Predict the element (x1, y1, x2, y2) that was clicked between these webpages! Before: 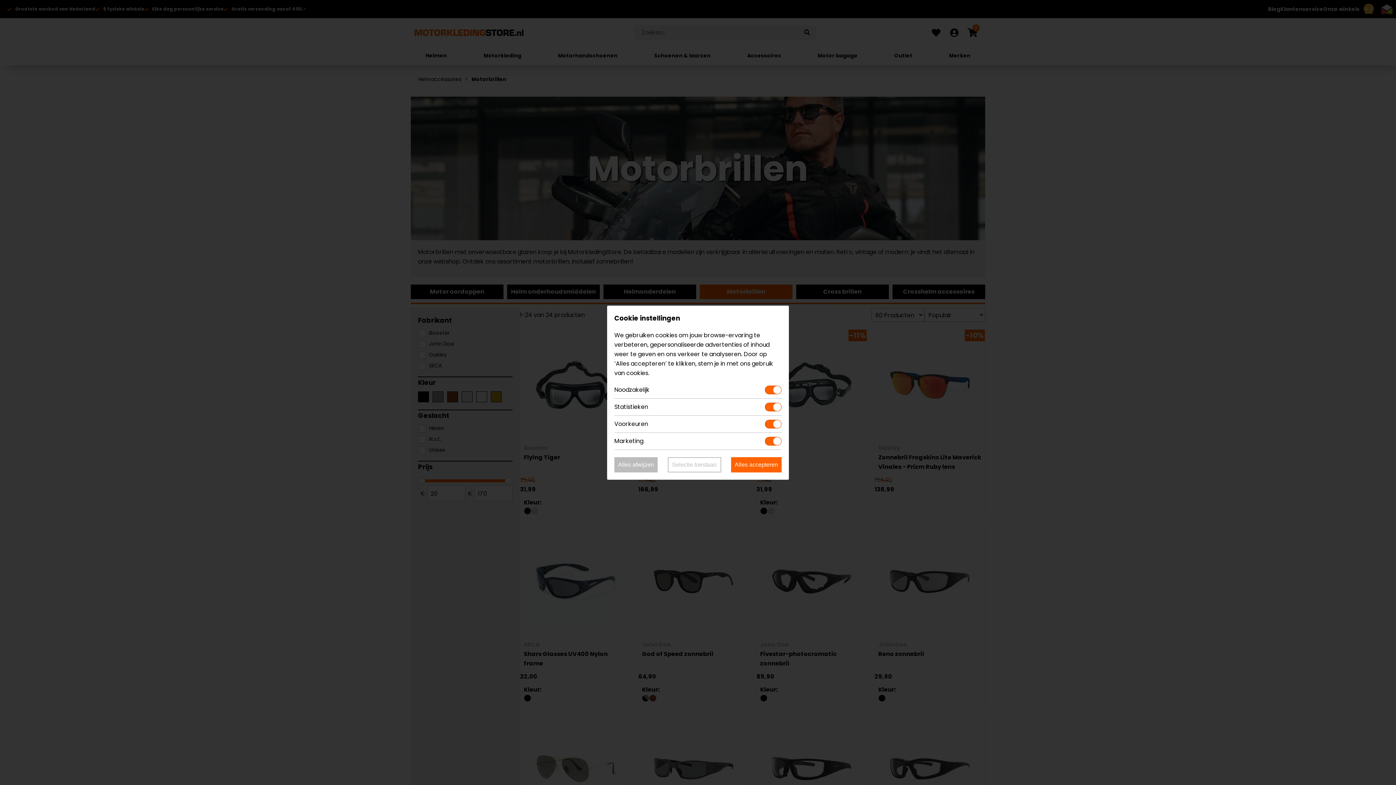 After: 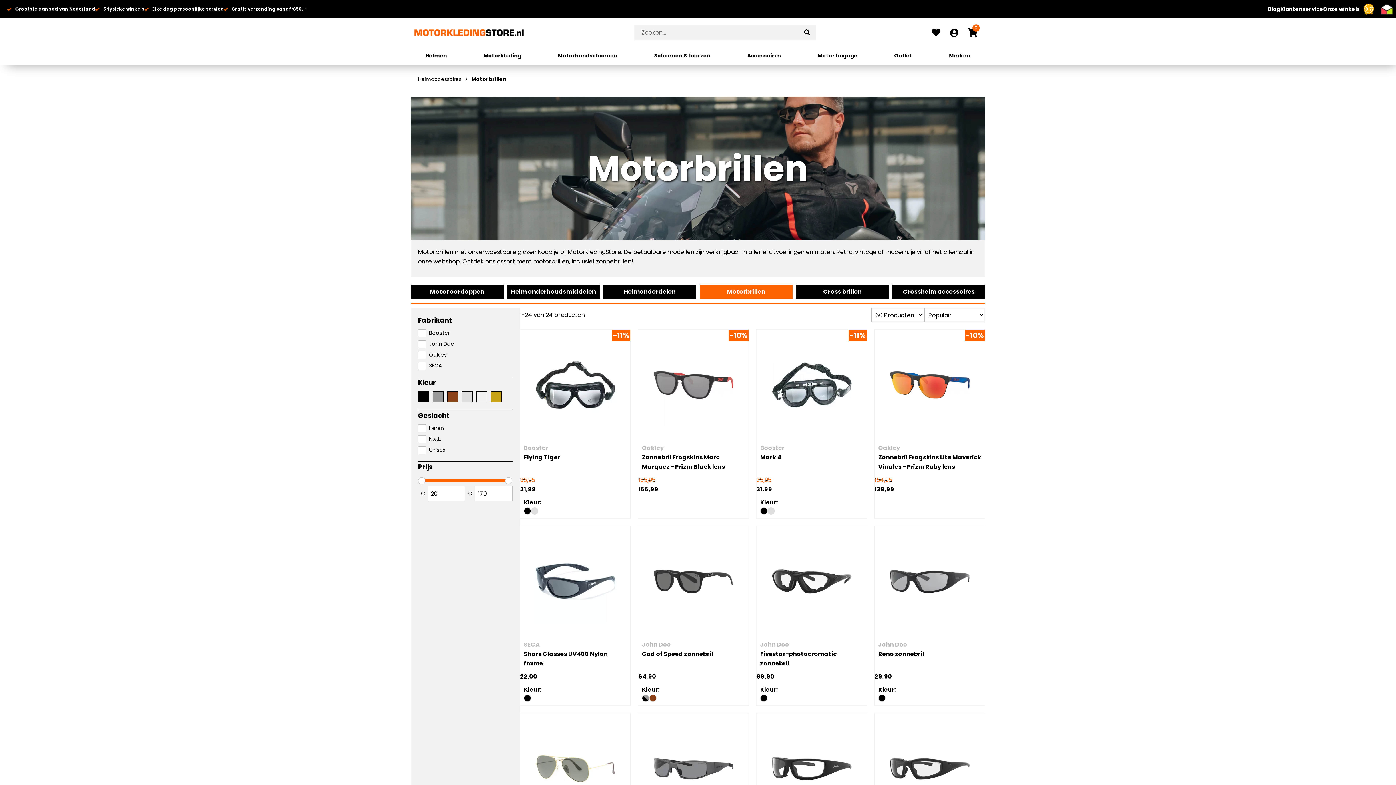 Action: label: Selectie toestaan bbox: (667, 457, 721, 472)